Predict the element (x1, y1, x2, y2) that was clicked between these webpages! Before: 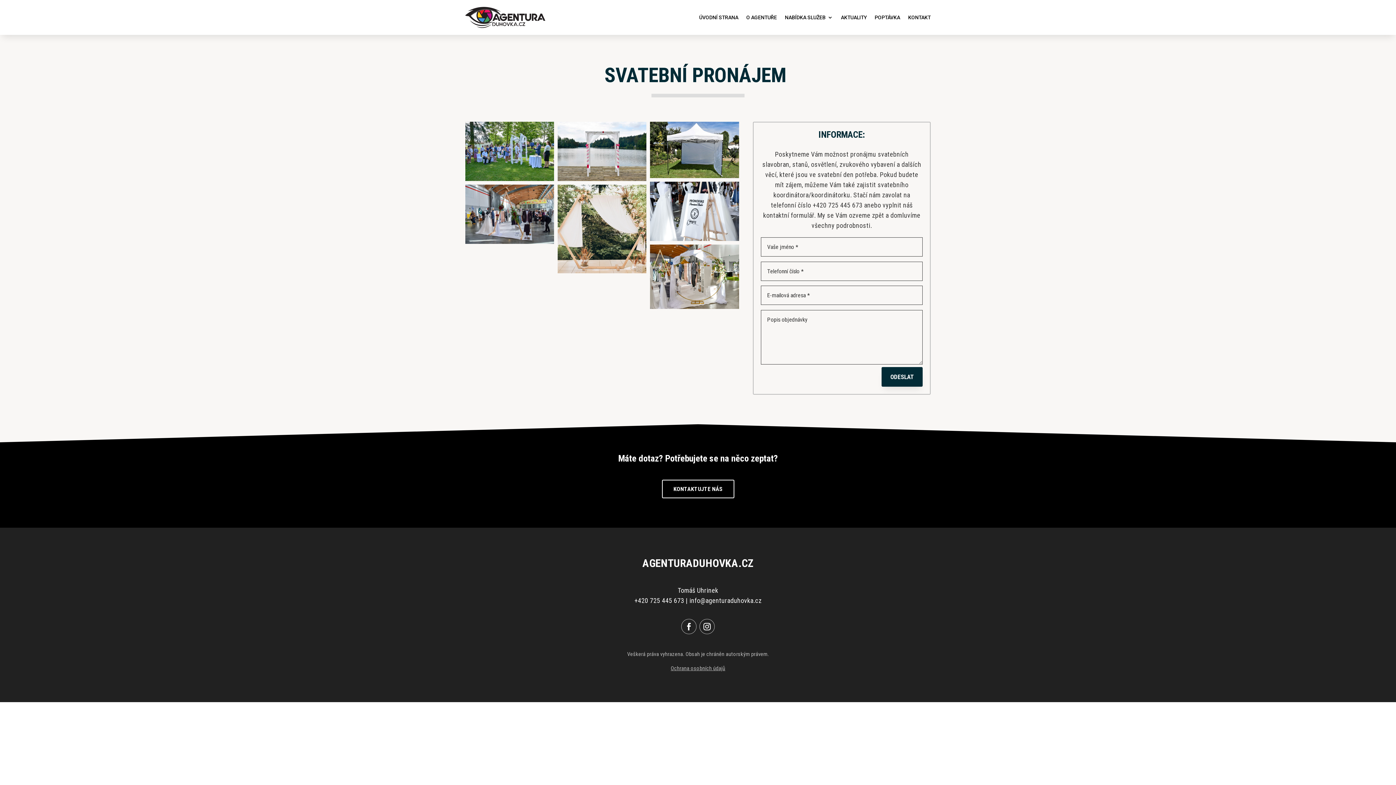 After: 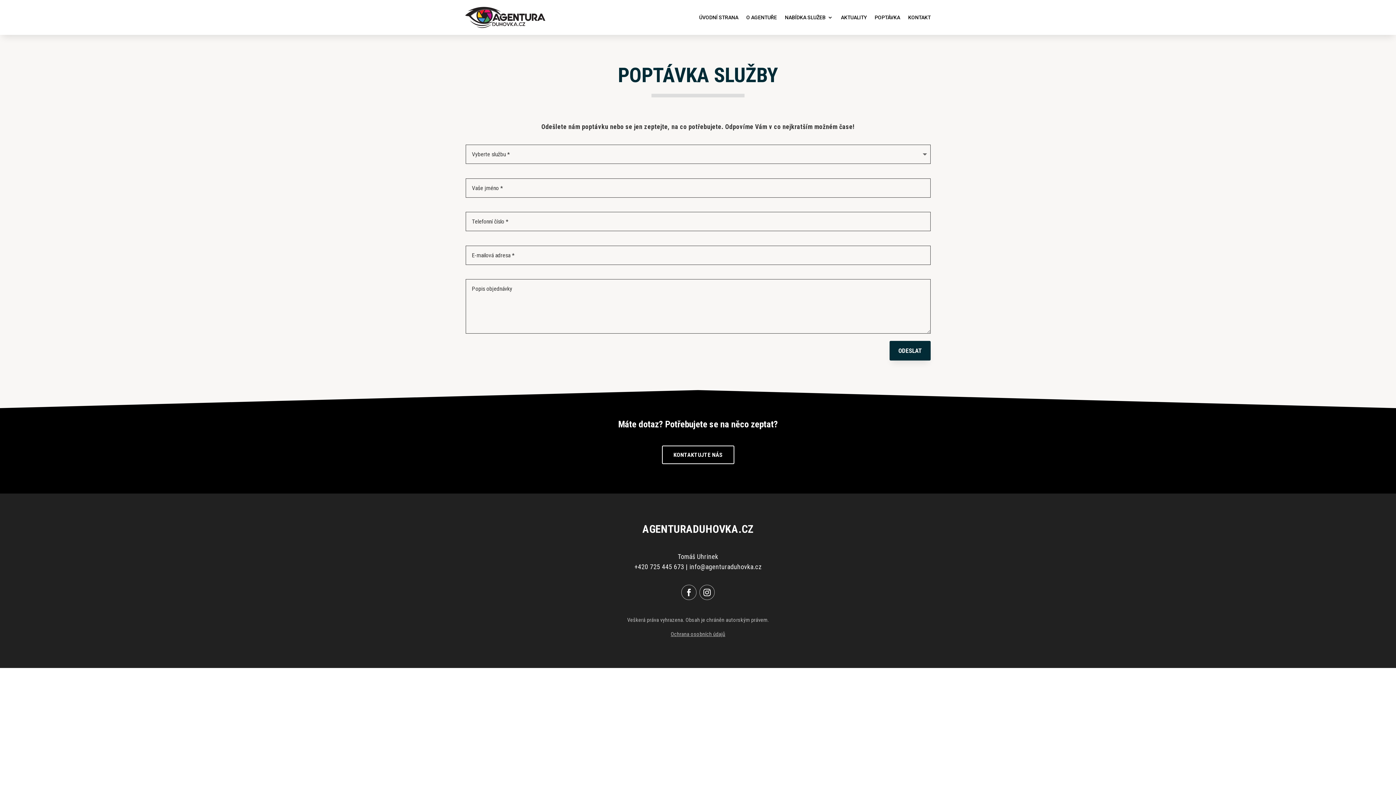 Action: bbox: (874, 3, 900, 31) label: POPTÁVKA